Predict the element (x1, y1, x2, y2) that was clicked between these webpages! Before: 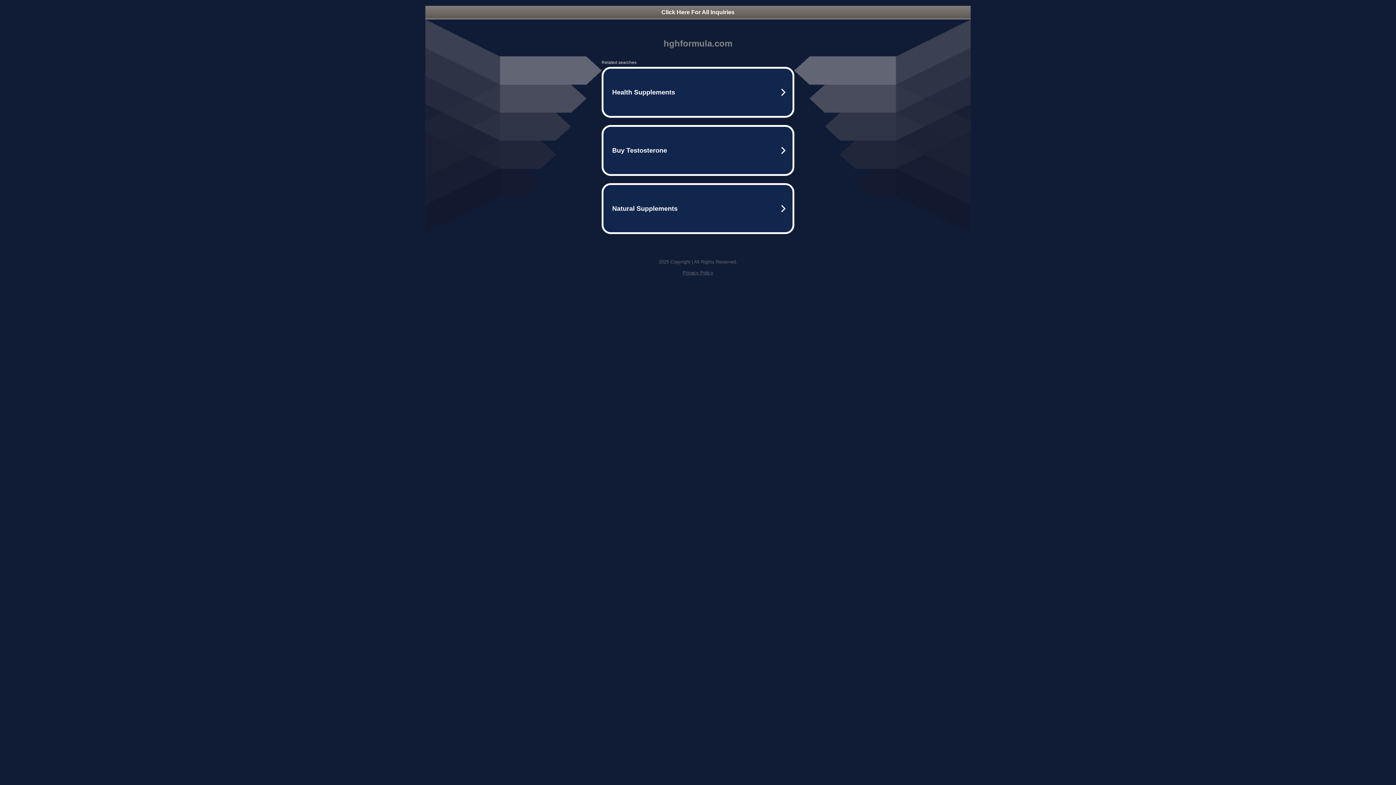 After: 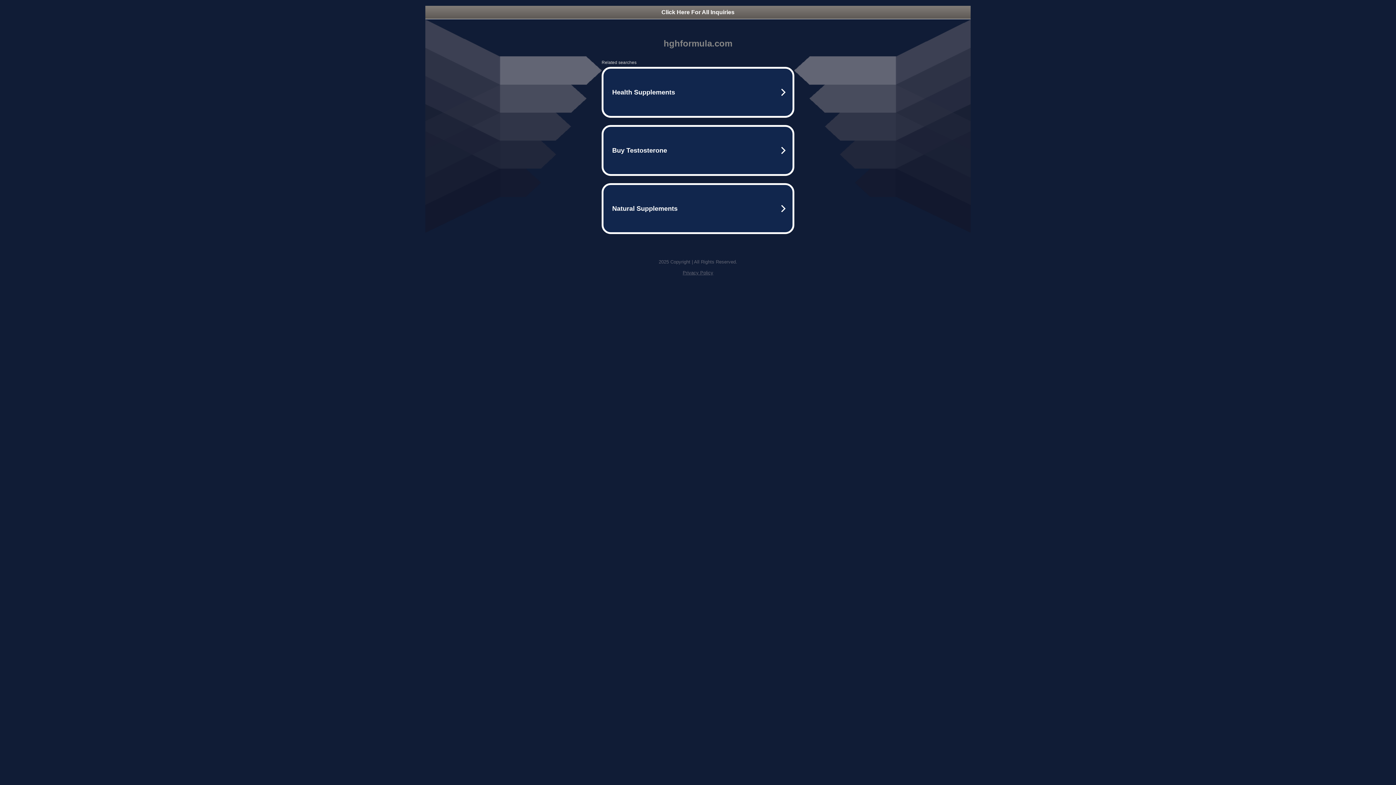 Action: bbox: (425, 5, 970, 18) label: Click Here For All Inquiries